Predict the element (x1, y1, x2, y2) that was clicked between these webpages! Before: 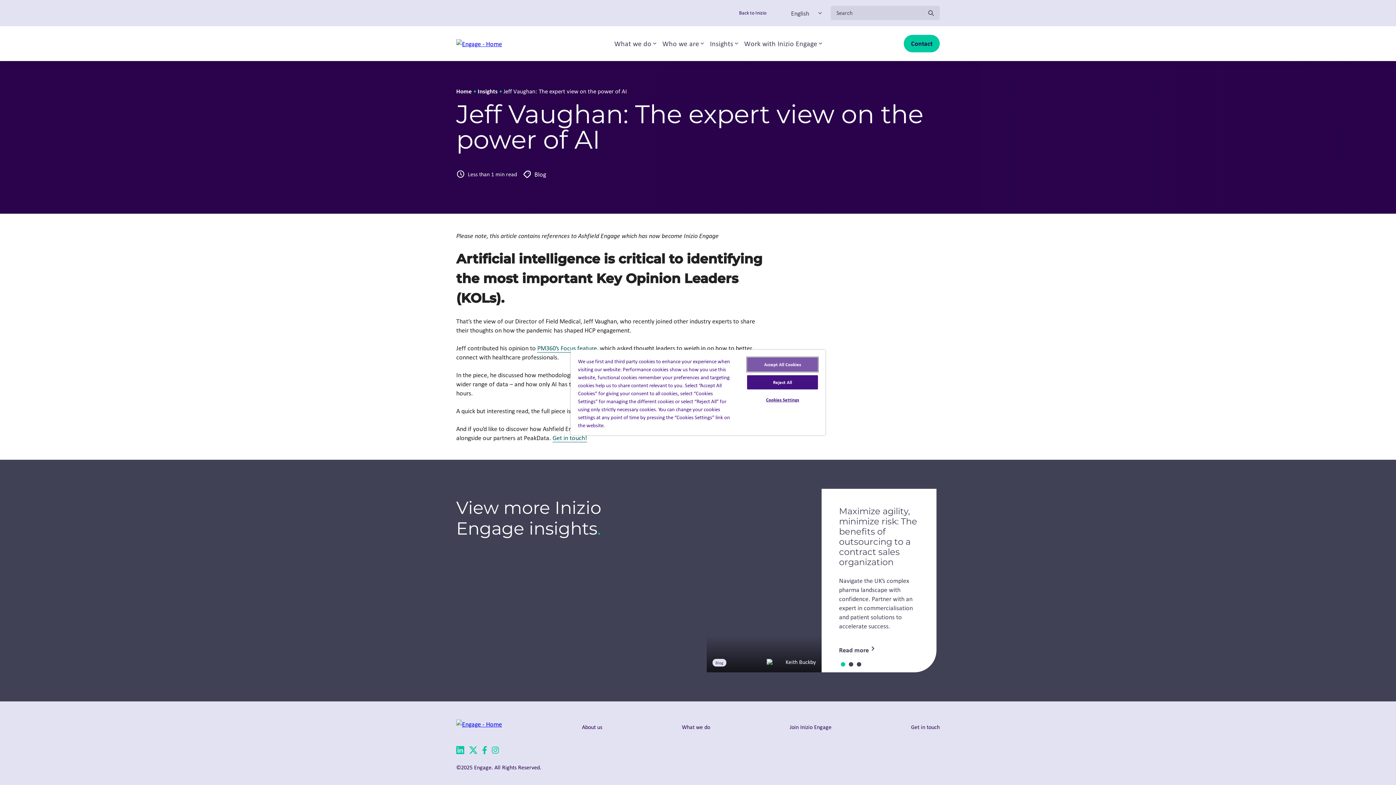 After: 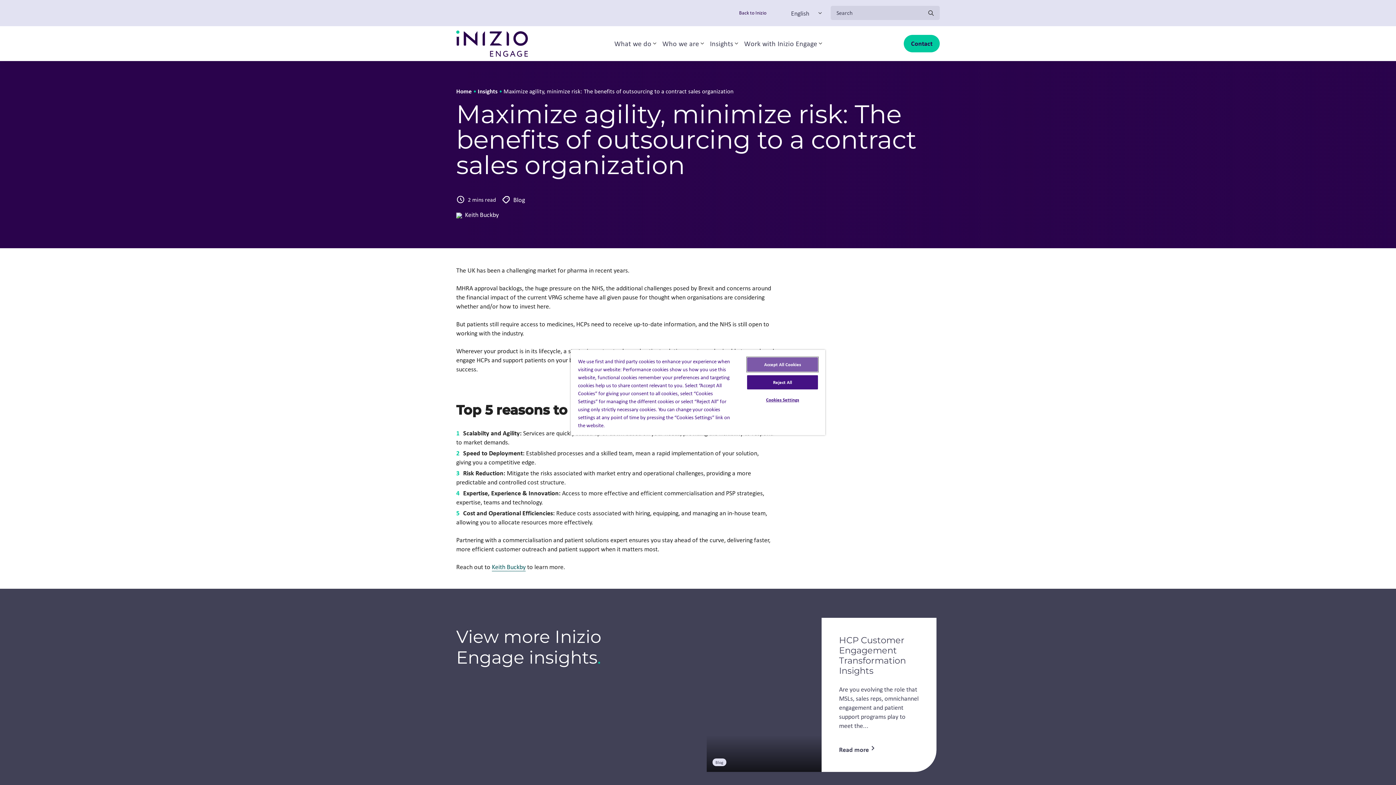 Action: label: Blog
Keith Buckby
Maximize agility, minimize risk: The benefits of outsourcing to a contract sales organization

Navigate the UK’s complex pharma landscape with confidence. Partner with an expert in commercialisation and patient solutions to accelerate success.

Read more bbox: (706, 489, 936, 672)